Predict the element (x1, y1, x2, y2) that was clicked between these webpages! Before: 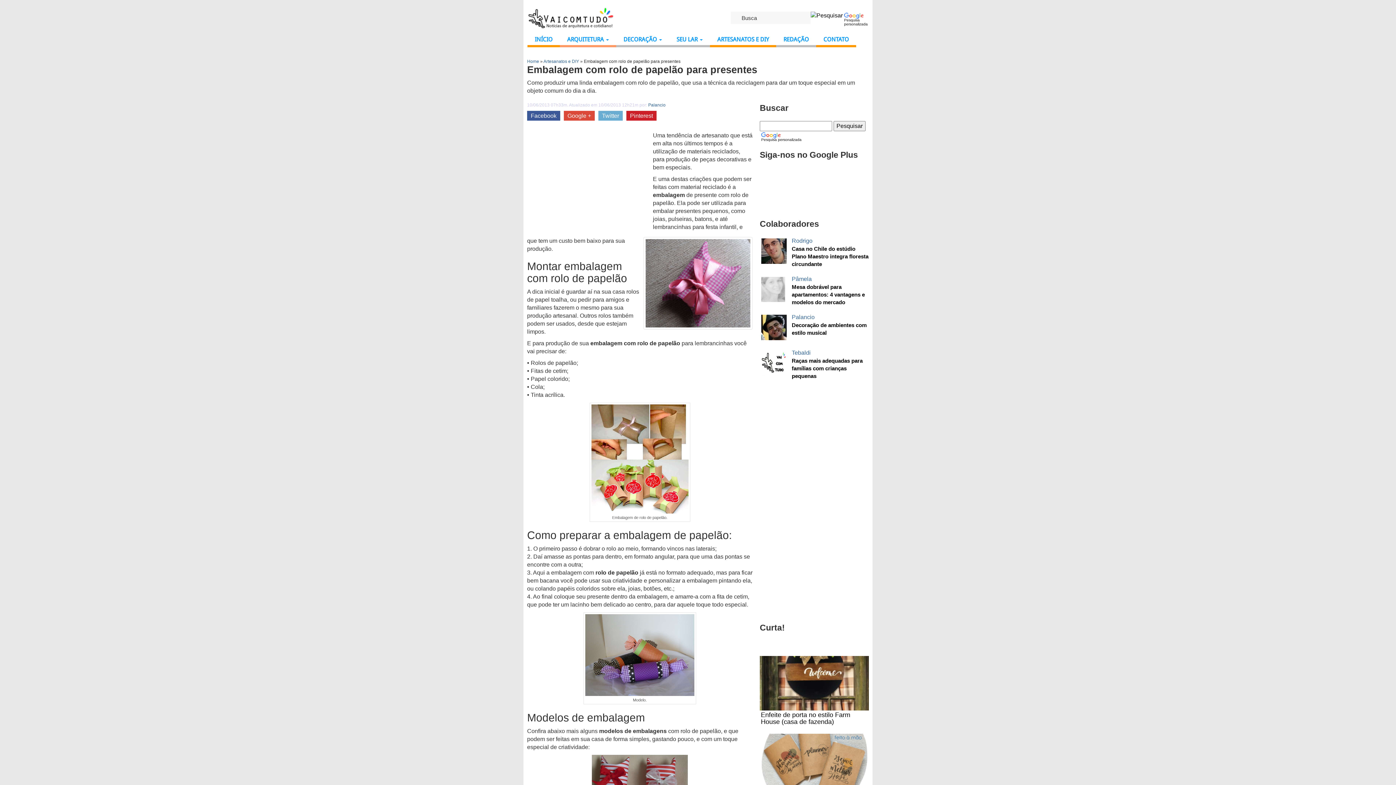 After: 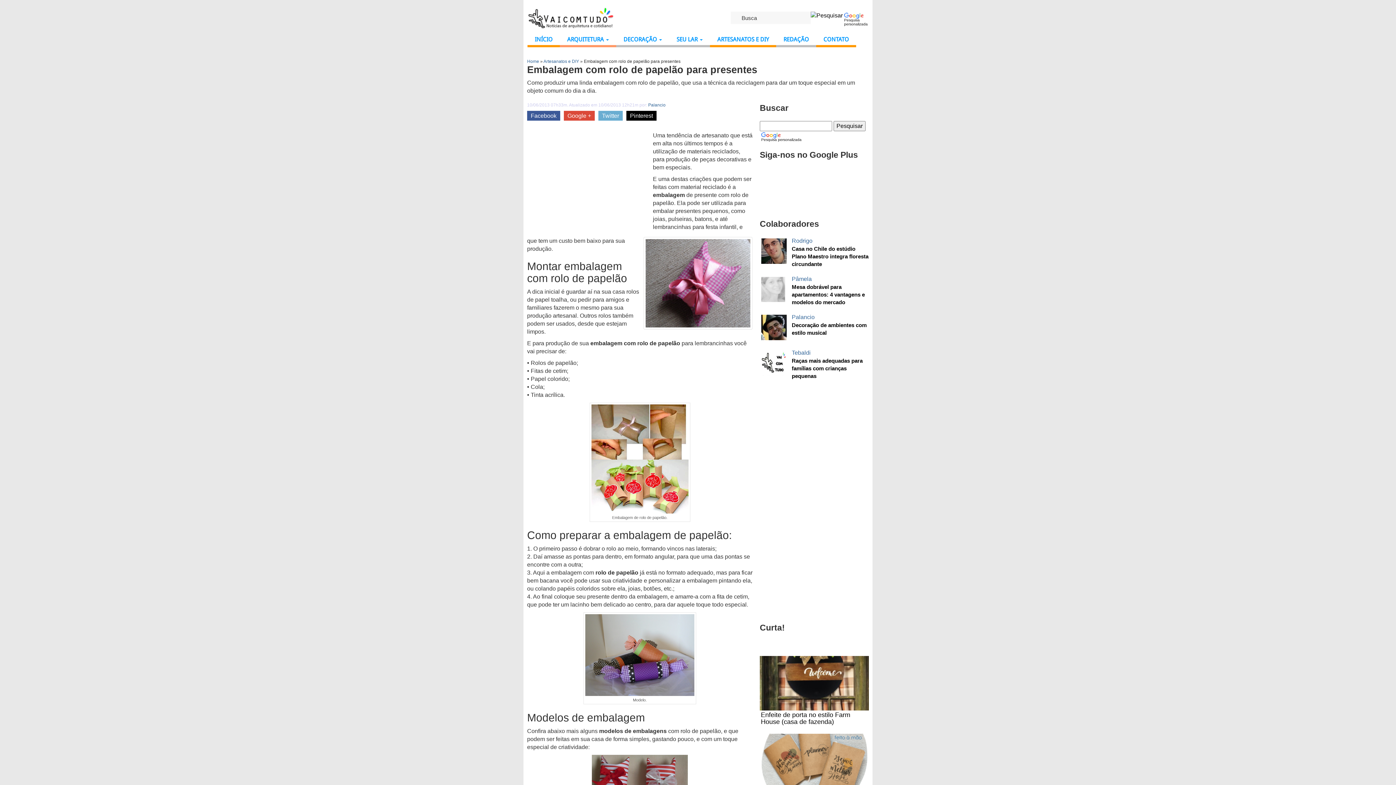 Action: bbox: (626, 110, 656, 120) label: Pinterest